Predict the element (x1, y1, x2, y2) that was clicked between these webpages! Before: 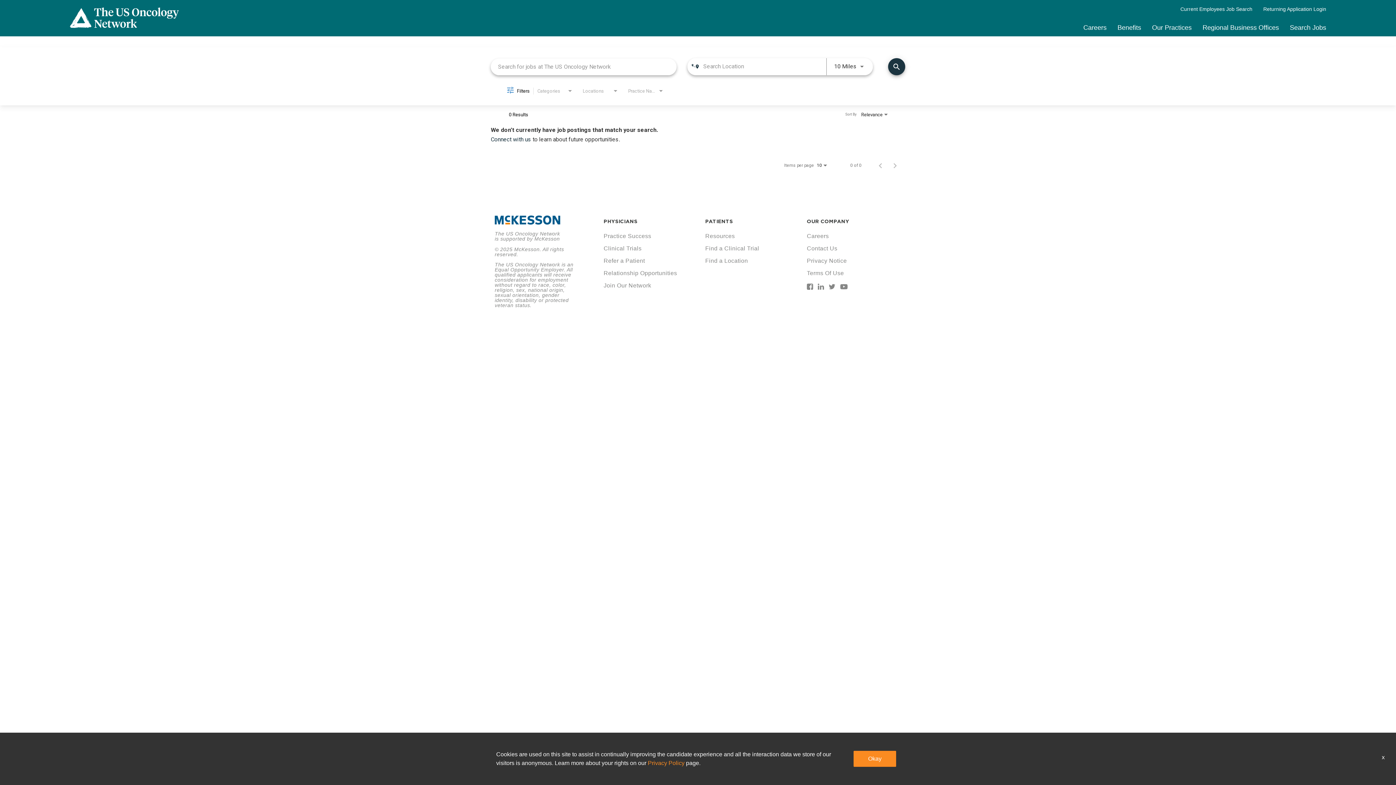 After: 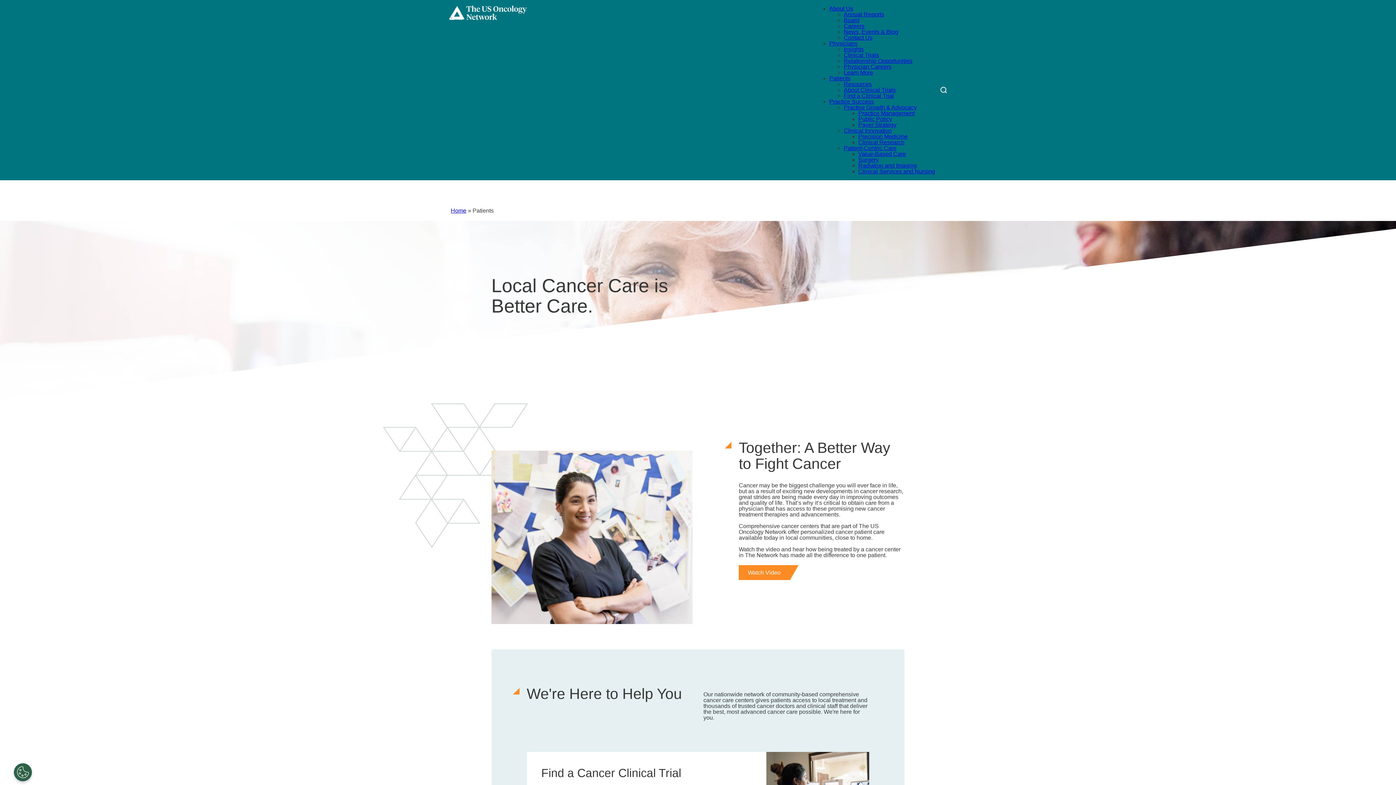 Action: bbox: (705, 218, 733, 224) label: PATIENTS